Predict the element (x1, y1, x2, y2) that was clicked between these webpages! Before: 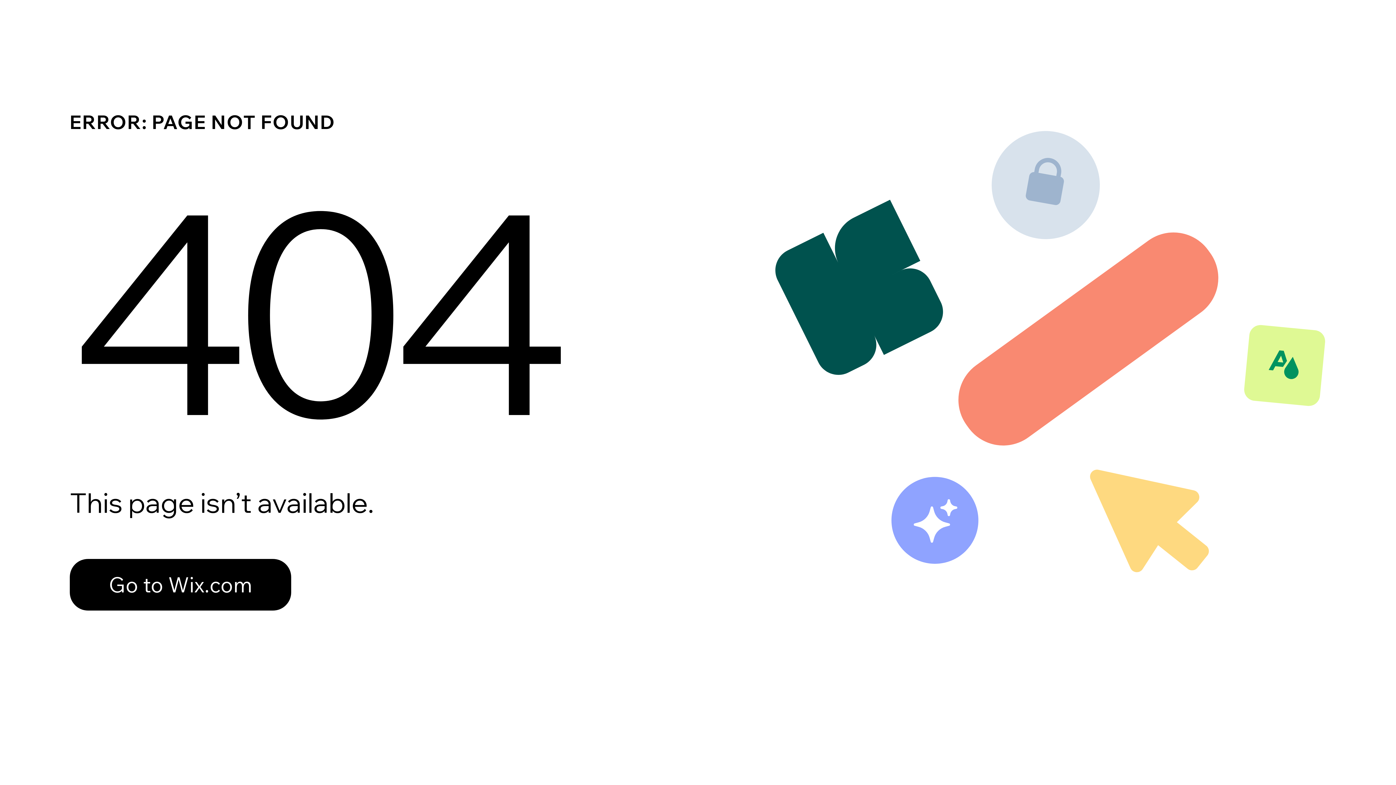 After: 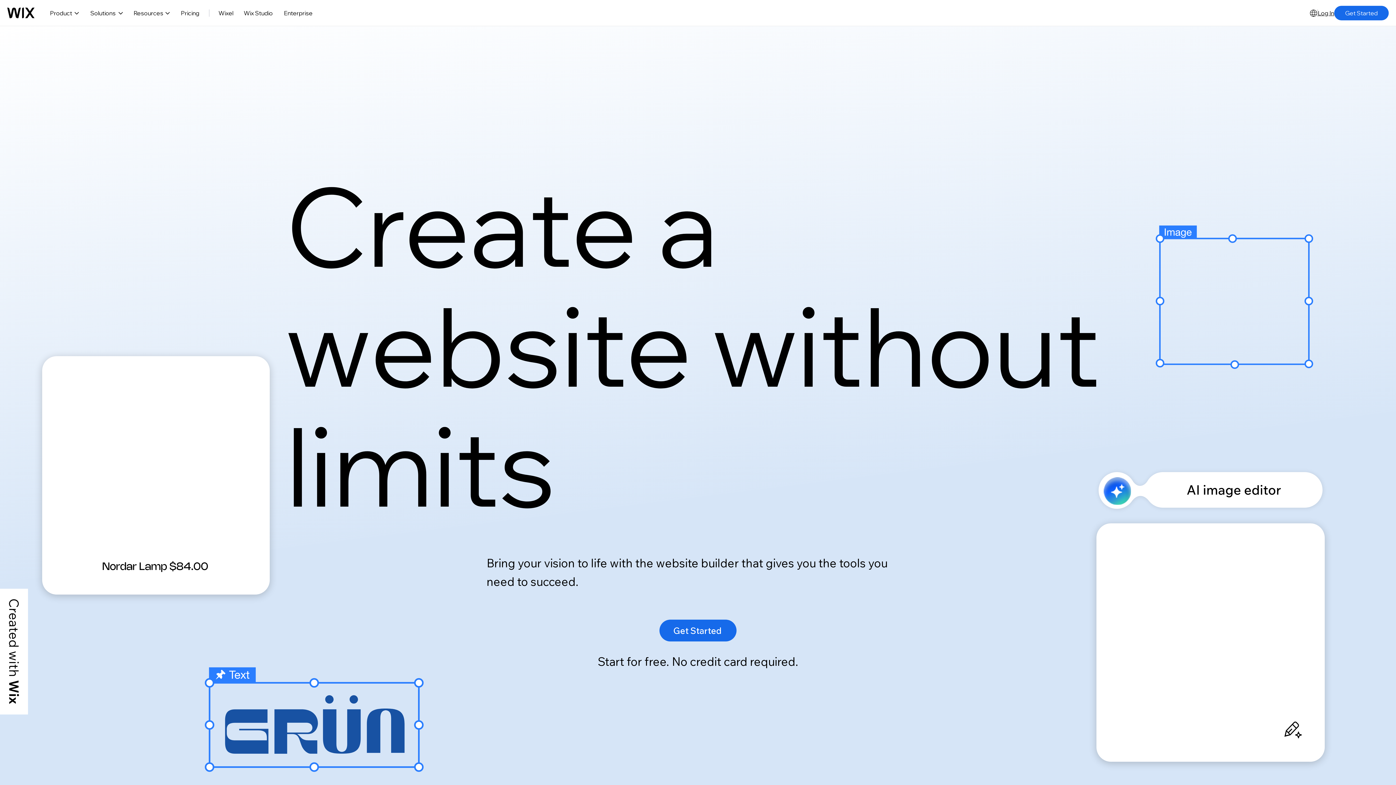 Action: bbox: (69, 559, 291, 610) label: Go to Wix.com